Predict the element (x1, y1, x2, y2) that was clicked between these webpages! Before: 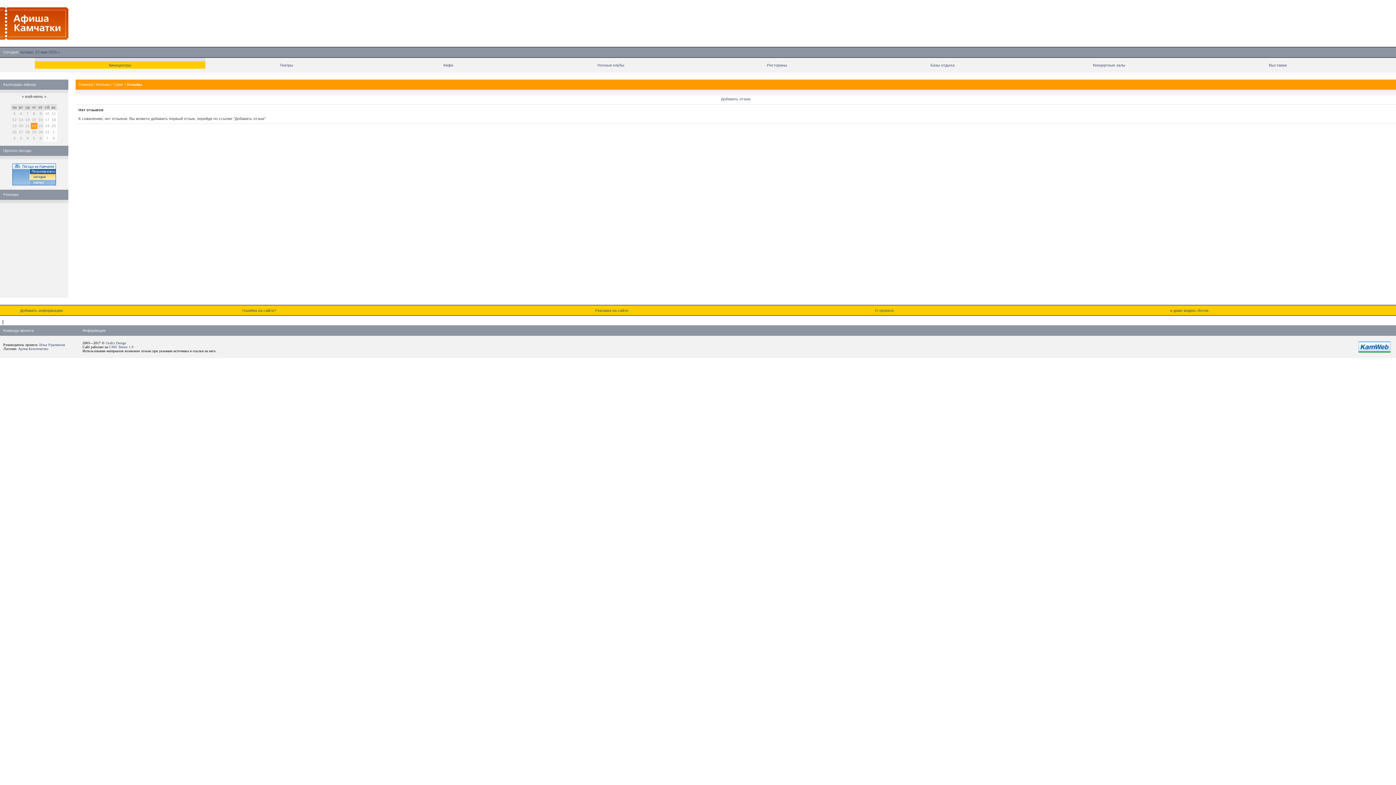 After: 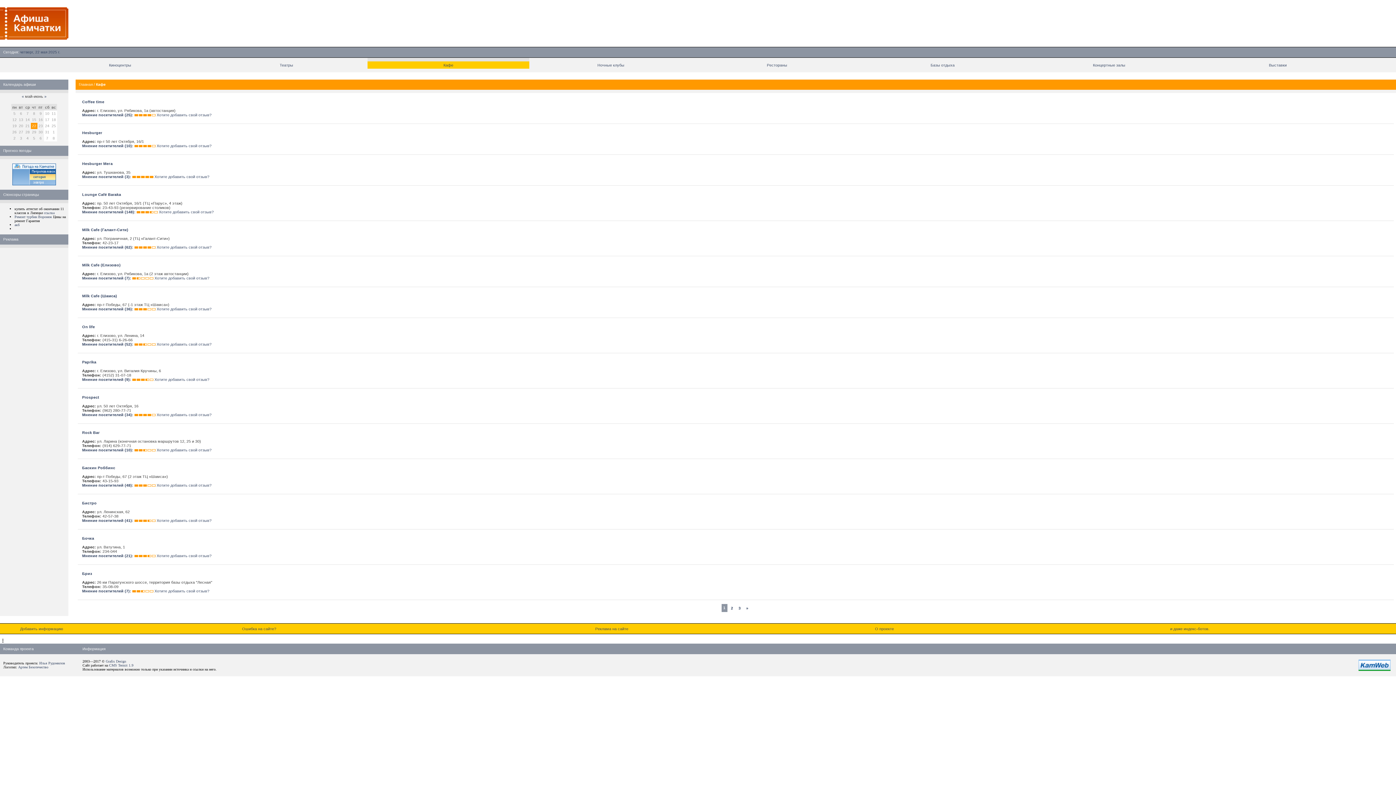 Action: label: Кафе bbox: (443, 62, 453, 67)